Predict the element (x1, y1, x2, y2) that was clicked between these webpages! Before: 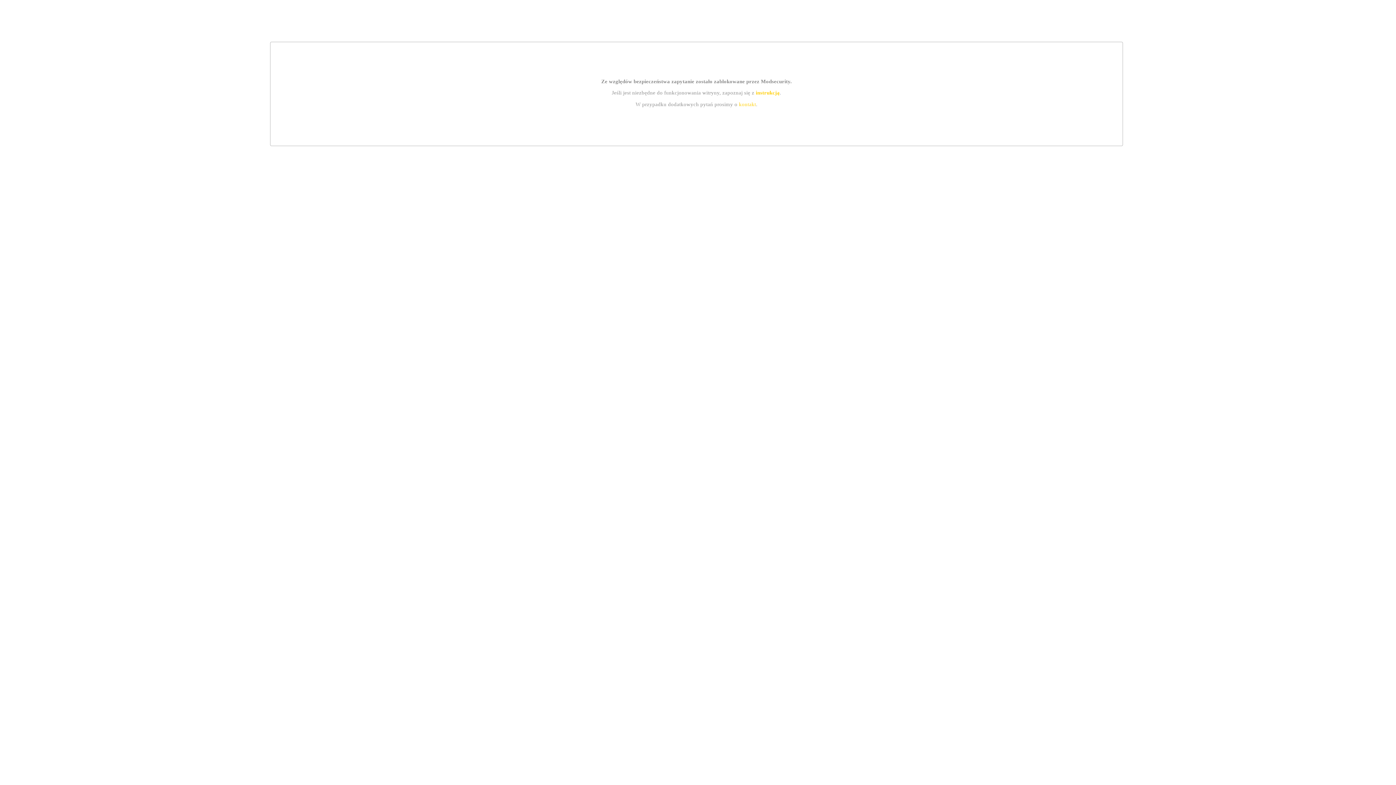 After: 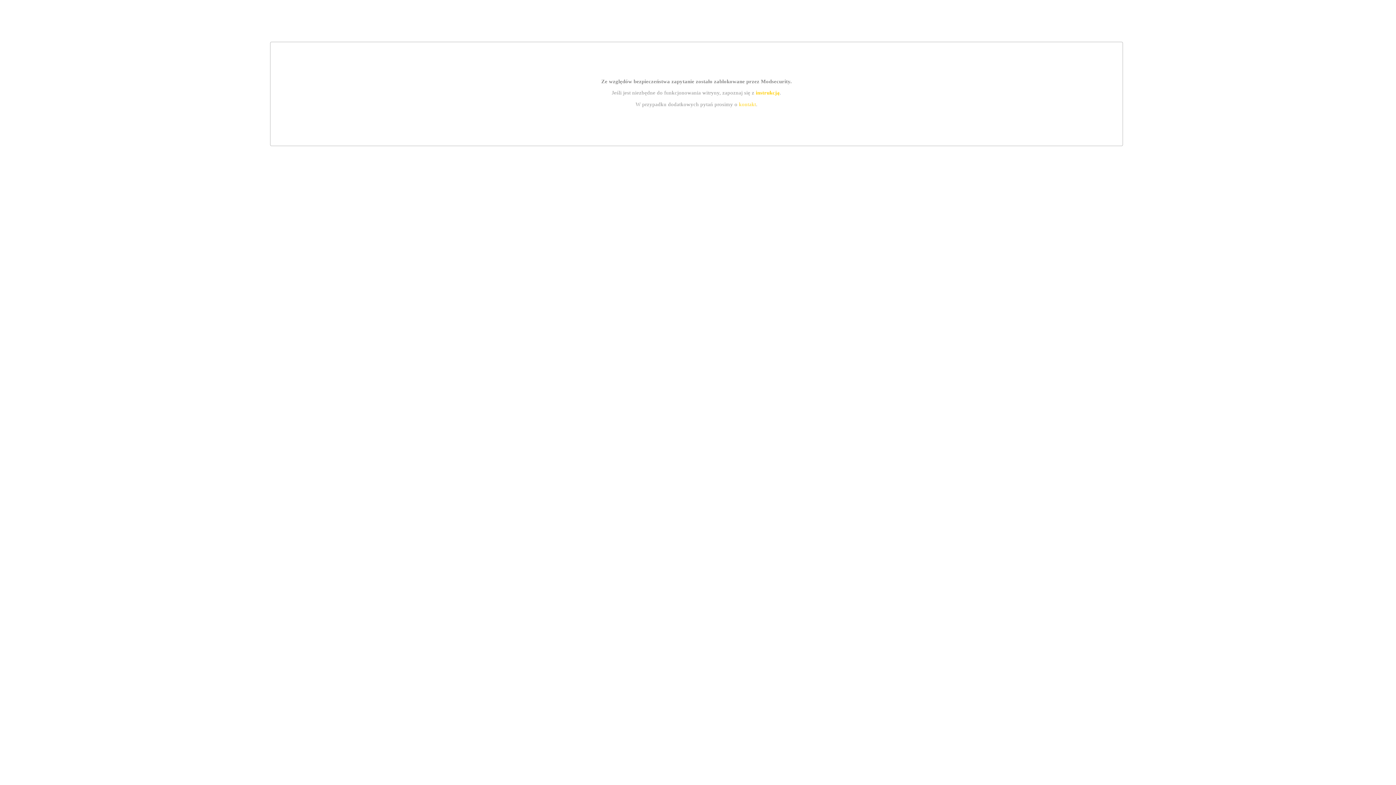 Action: label: kontakt bbox: (739, 101, 756, 107)